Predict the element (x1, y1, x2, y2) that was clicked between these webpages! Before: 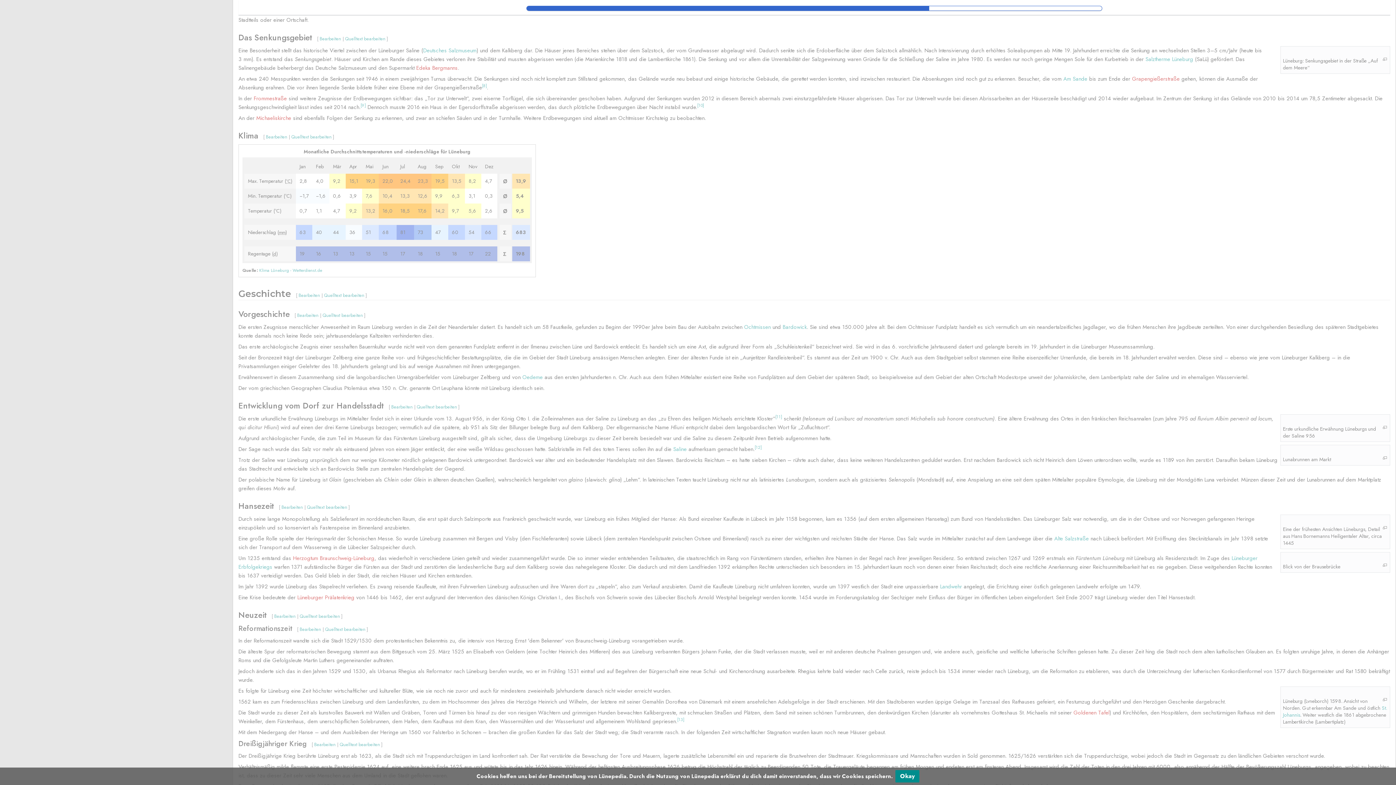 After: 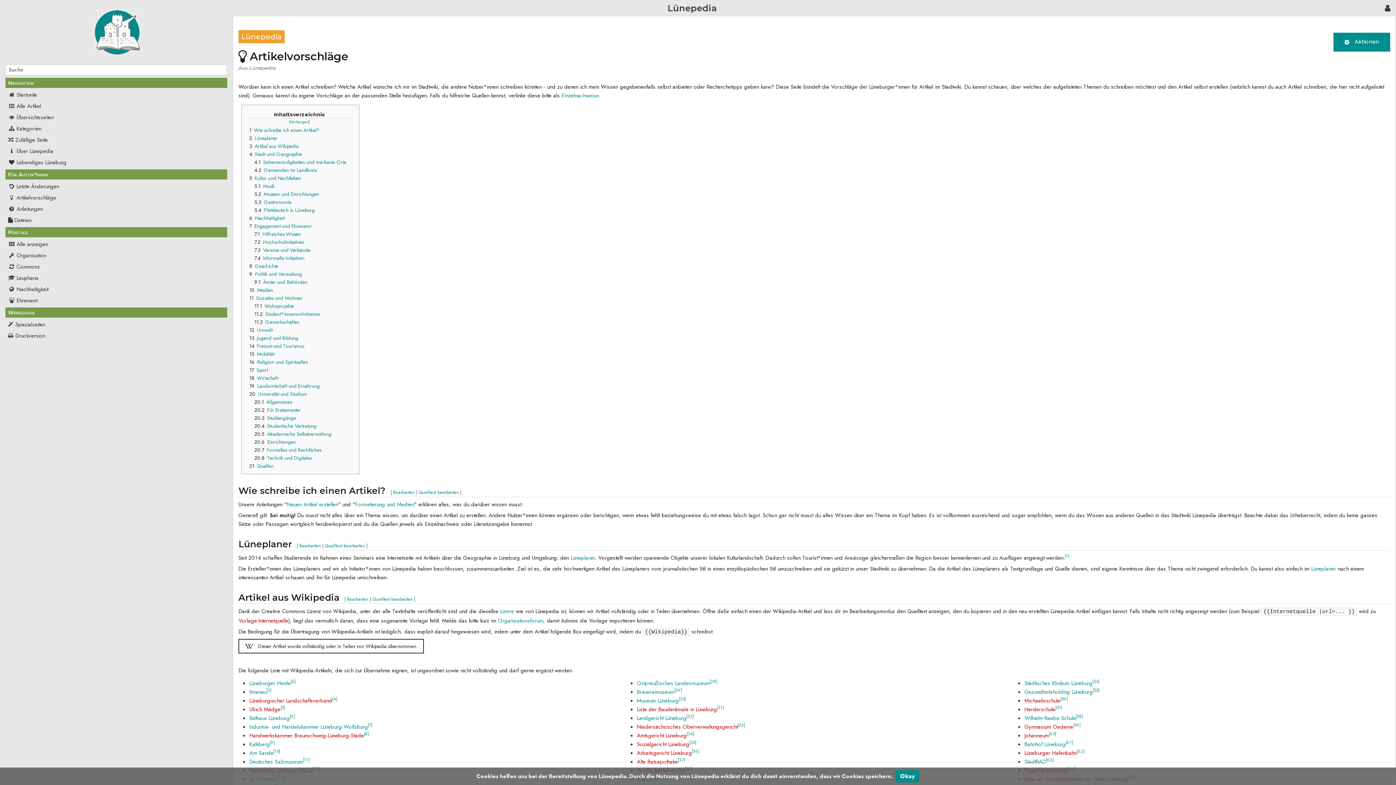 Action: bbox: (5, 192, 227, 201) label: Artikelvorschläge